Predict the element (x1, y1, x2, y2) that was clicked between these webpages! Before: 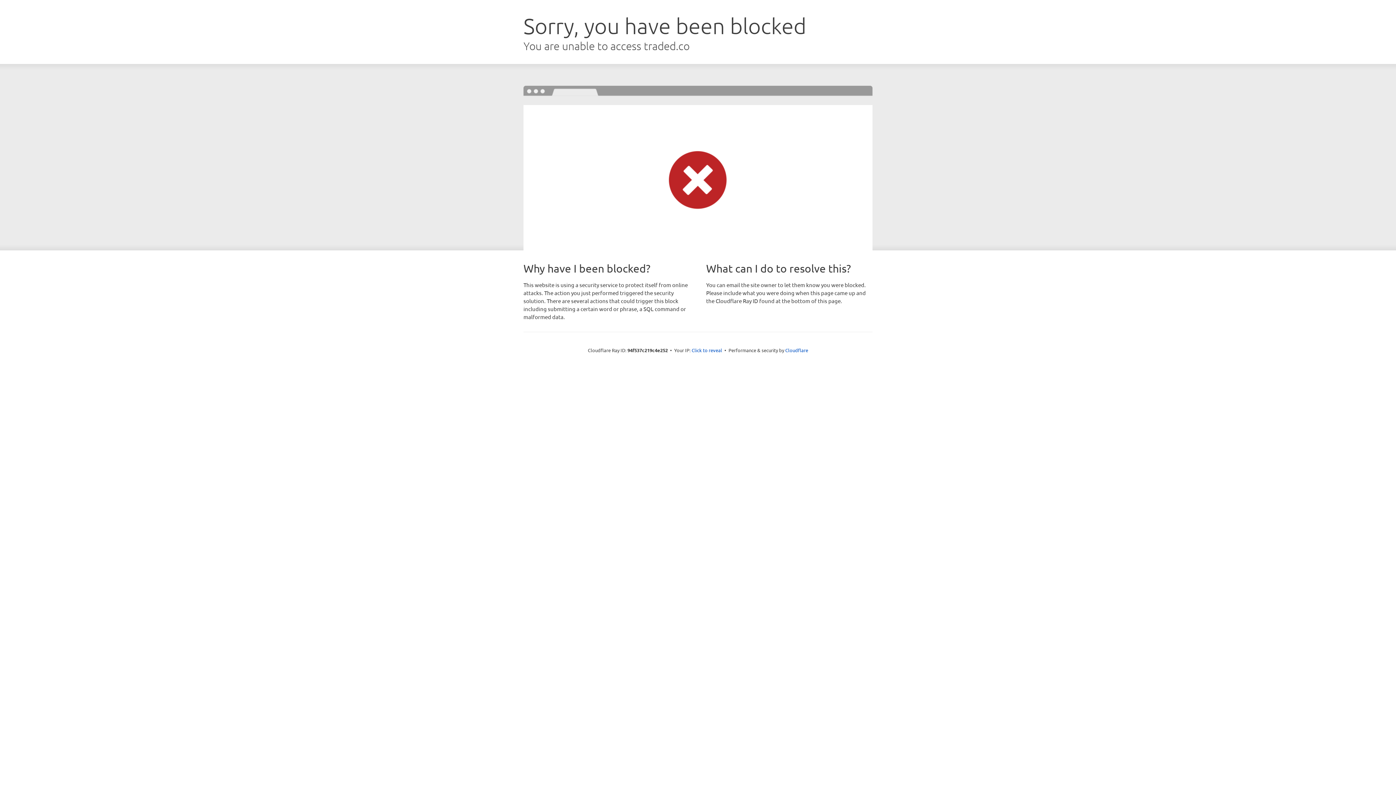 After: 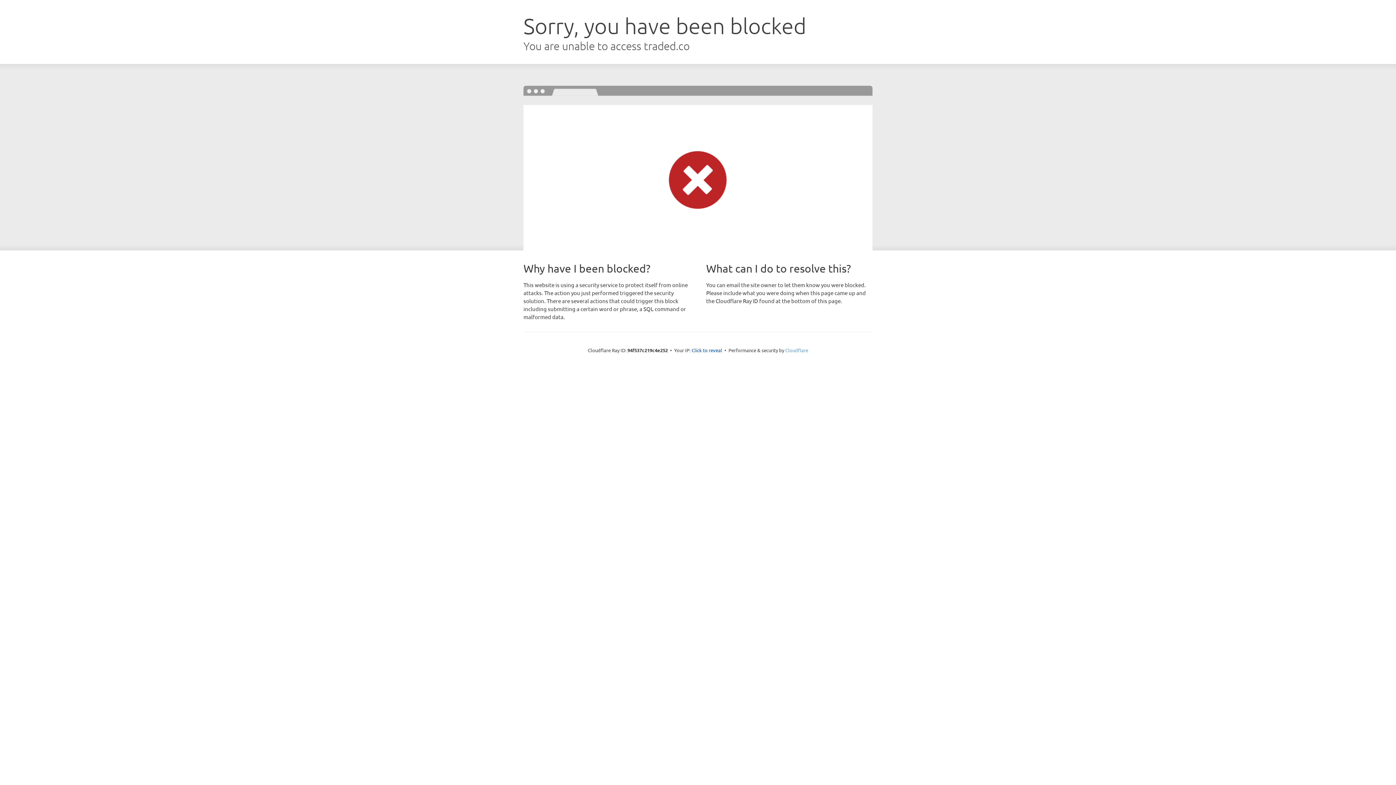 Action: label: Cloudflare bbox: (785, 347, 808, 353)